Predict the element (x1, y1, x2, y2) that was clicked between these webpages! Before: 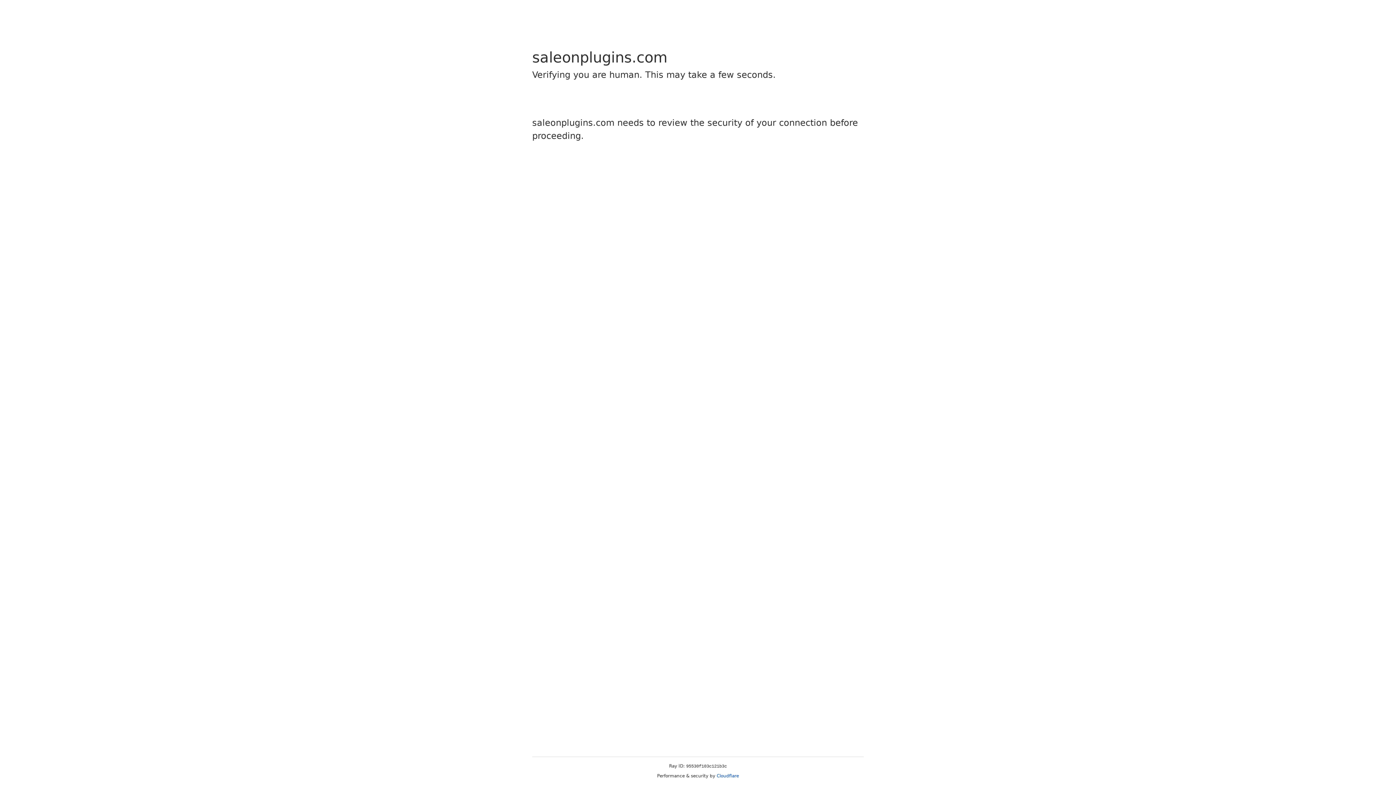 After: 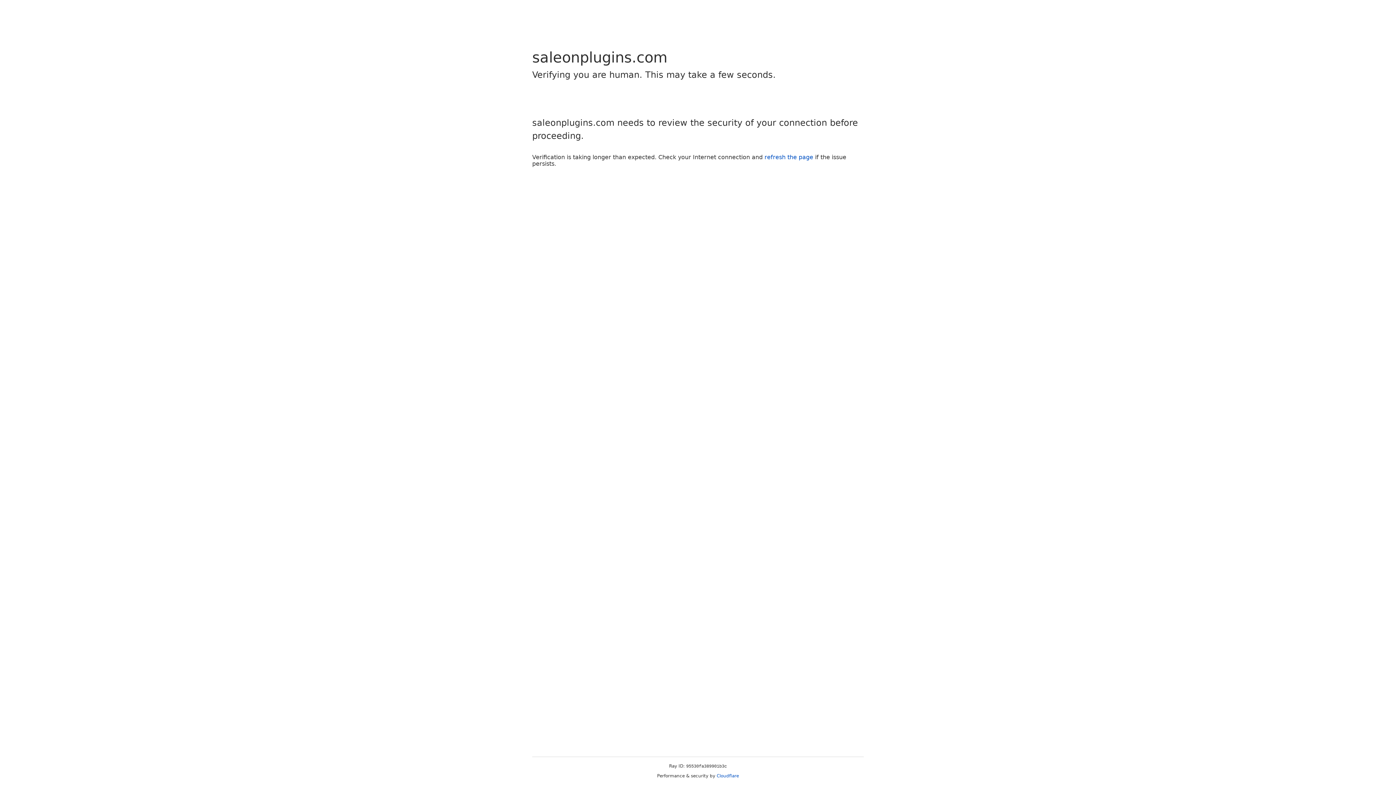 Action: label: Cloudflare bbox: (716, 773, 739, 778)